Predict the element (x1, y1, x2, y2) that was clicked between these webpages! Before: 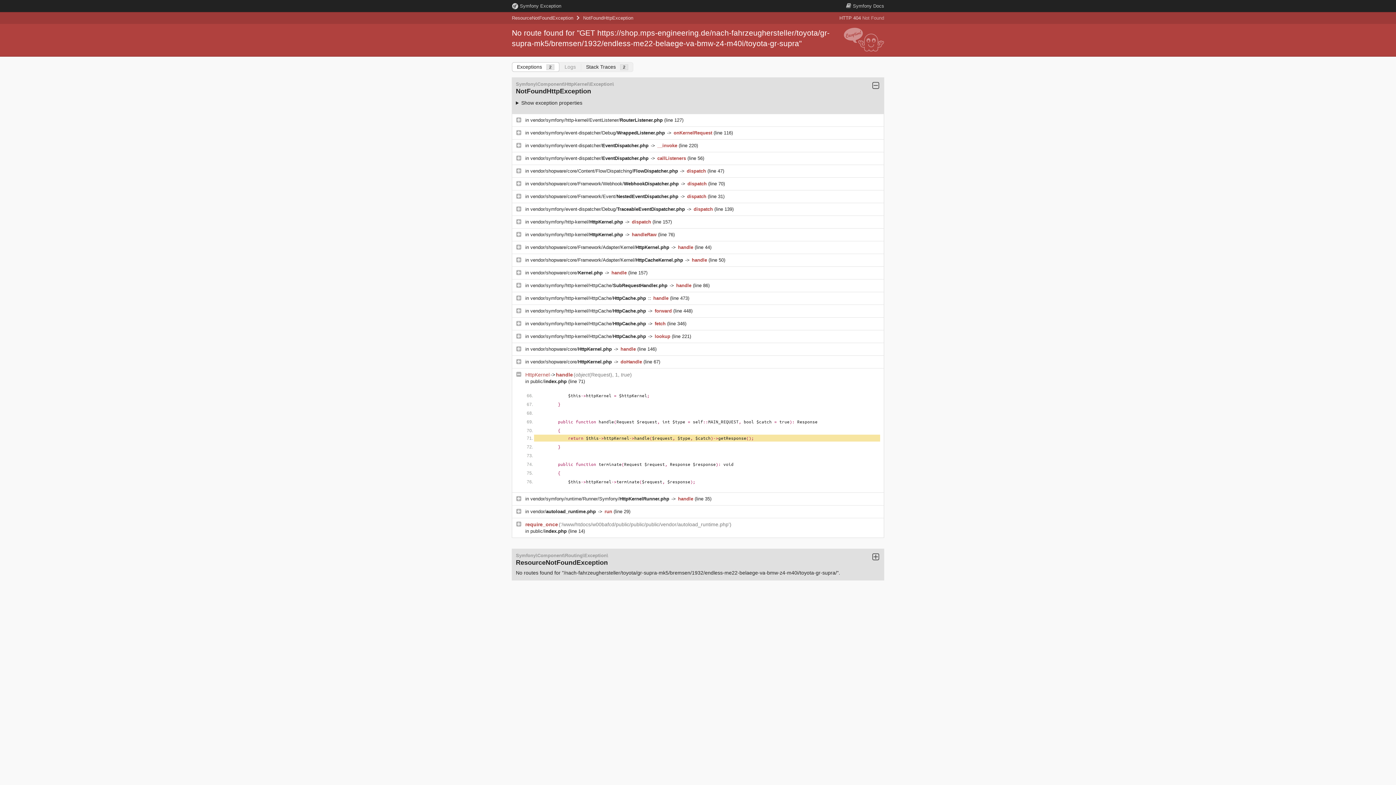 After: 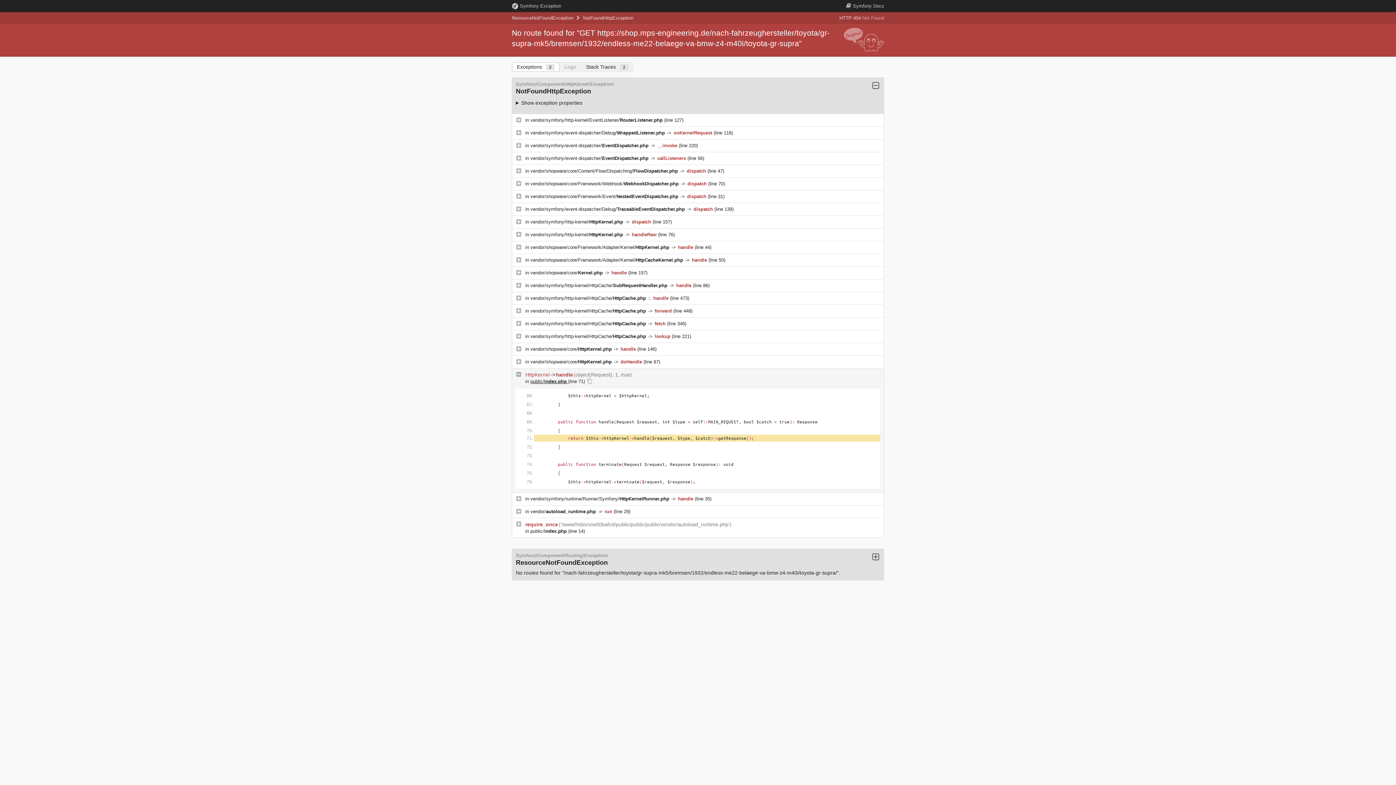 Action: label: public/index.php  bbox: (530, 379, 568, 384)